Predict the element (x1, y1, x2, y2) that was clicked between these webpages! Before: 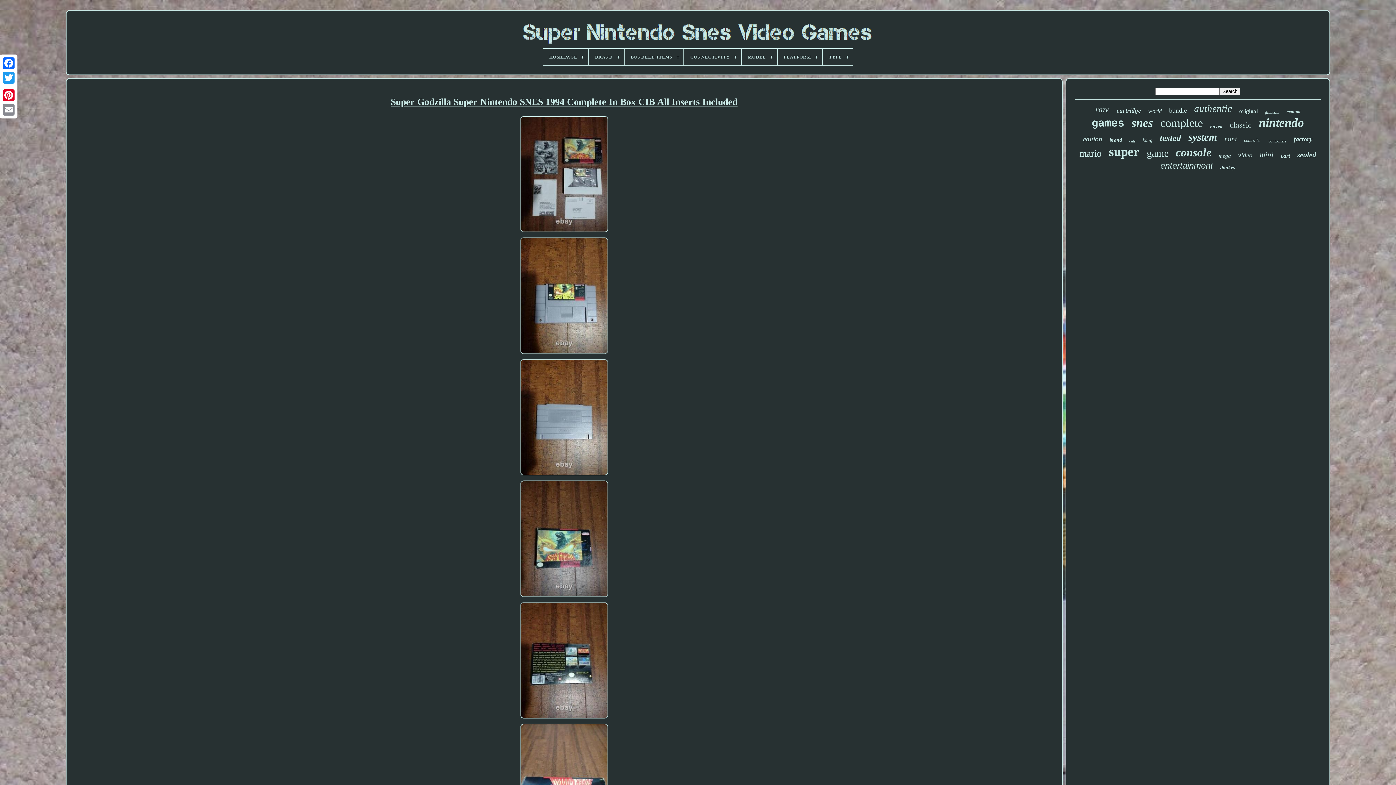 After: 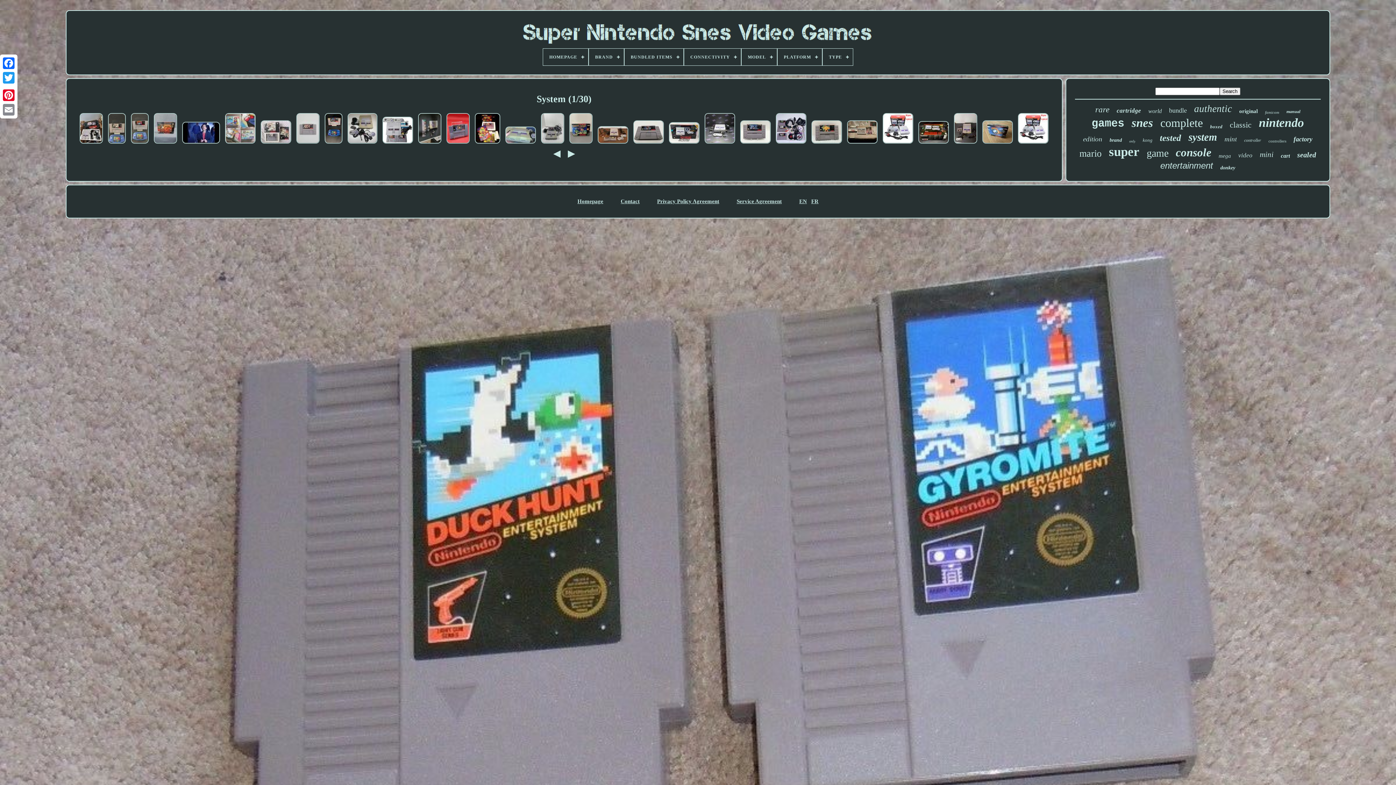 Action: bbox: (1188, 131, 1217, 143) label: system